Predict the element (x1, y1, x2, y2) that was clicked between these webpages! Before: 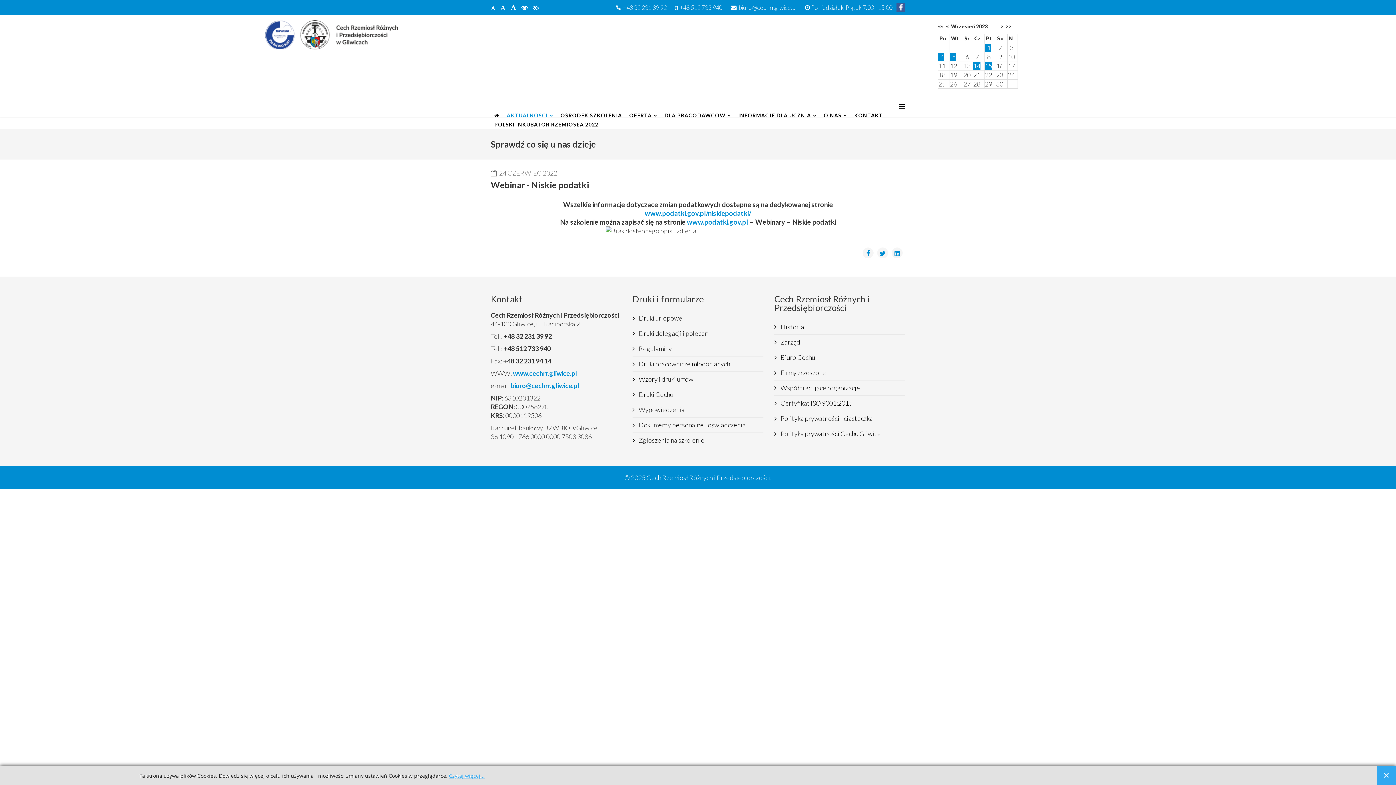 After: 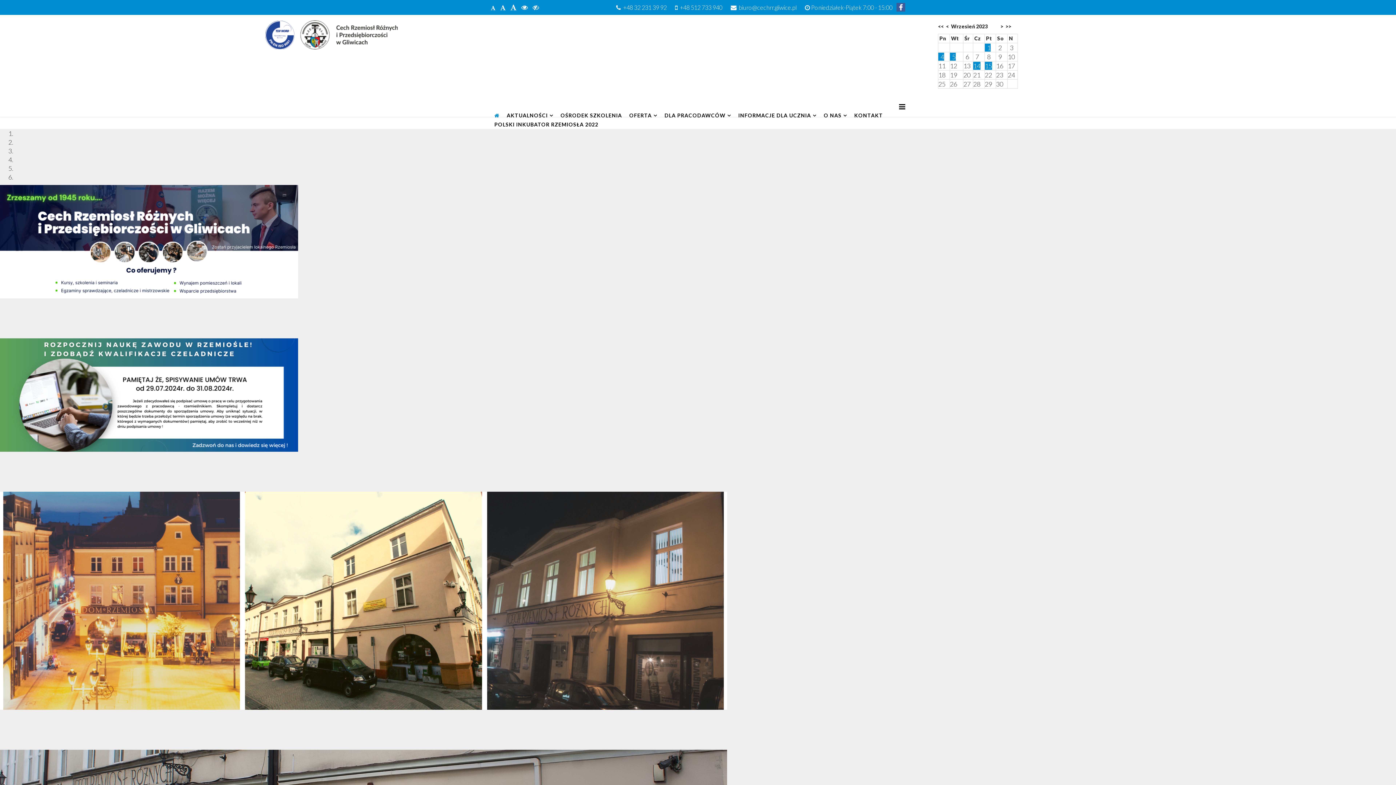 Action: bbox: (490, 111, 503, 120)